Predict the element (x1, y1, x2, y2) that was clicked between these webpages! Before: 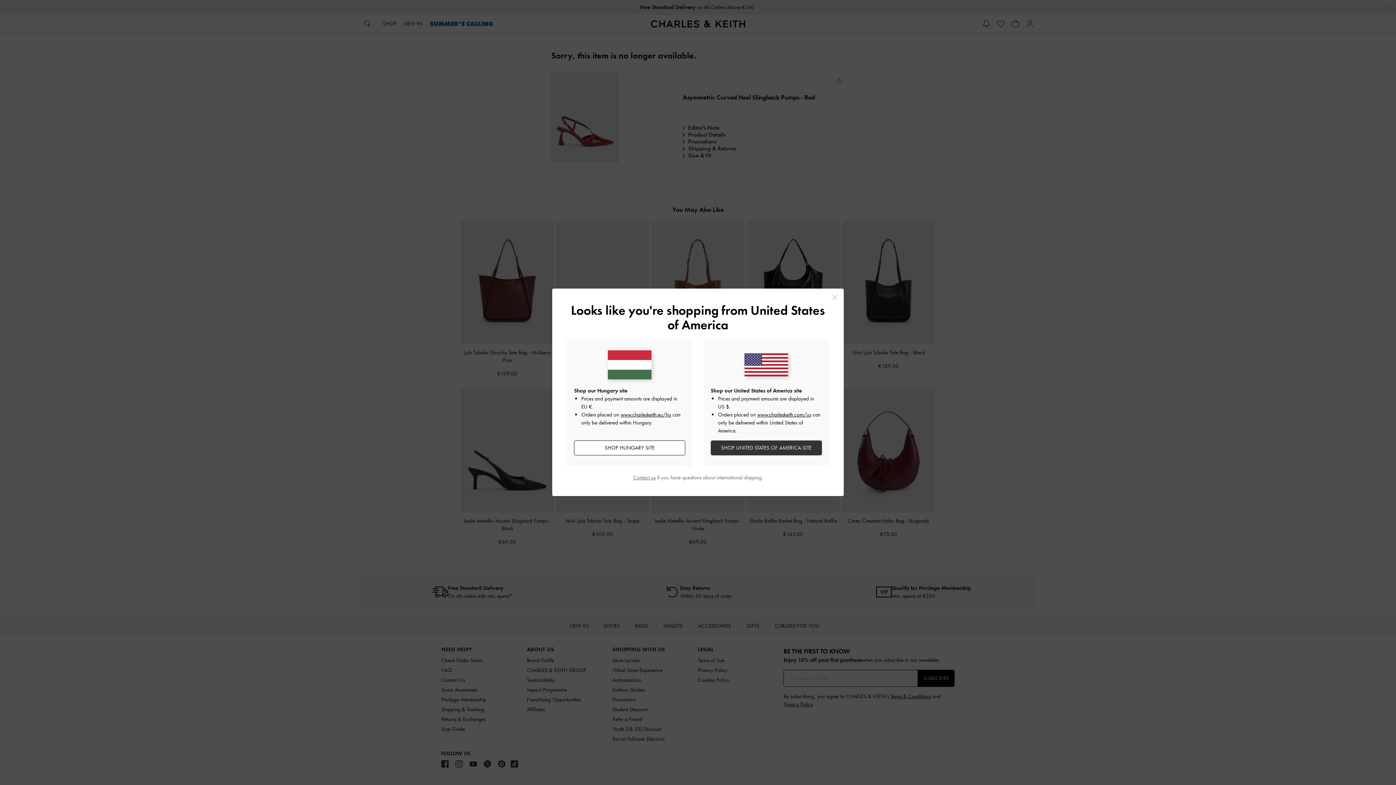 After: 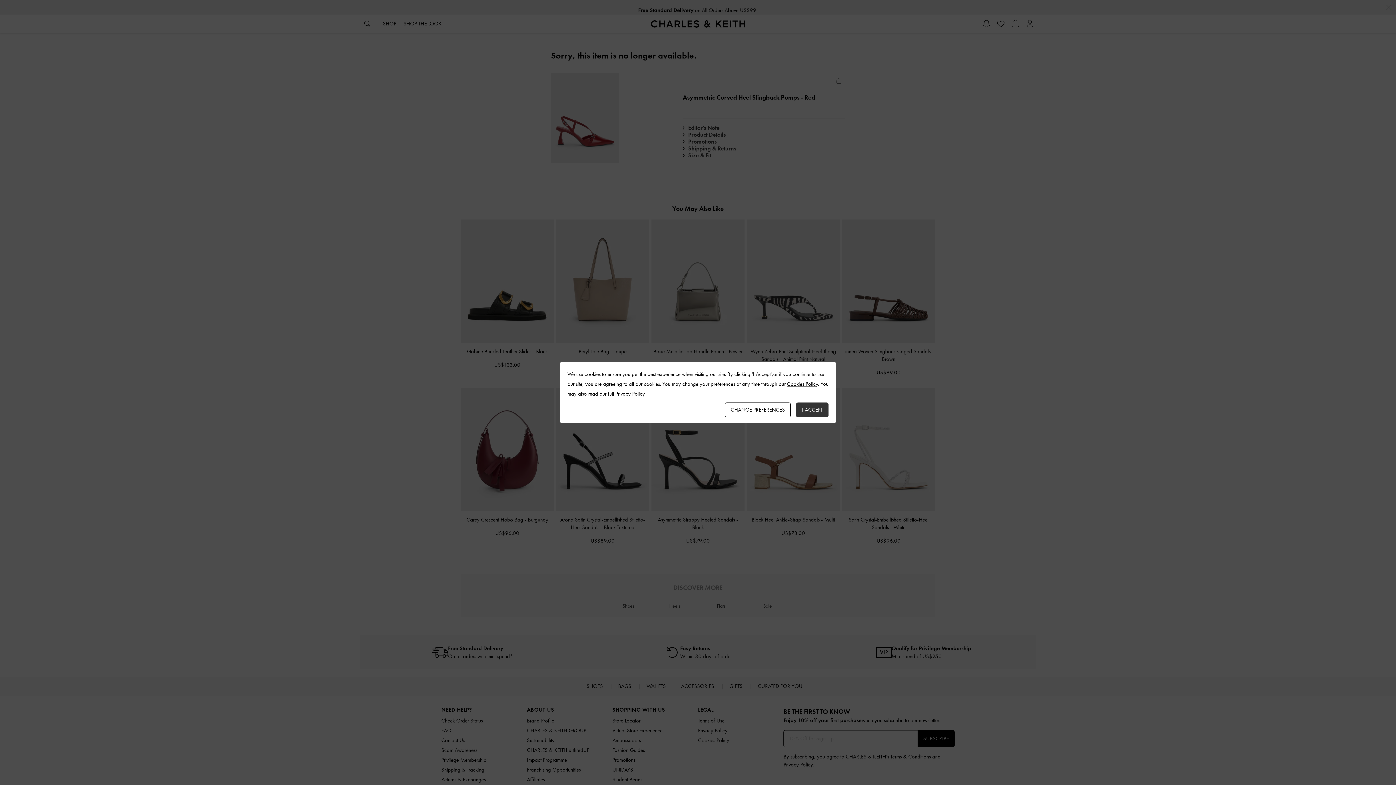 Action: label: SHOP UNITED STATES OF AMERICA SITE bbox: (710, 440, 822, 455)